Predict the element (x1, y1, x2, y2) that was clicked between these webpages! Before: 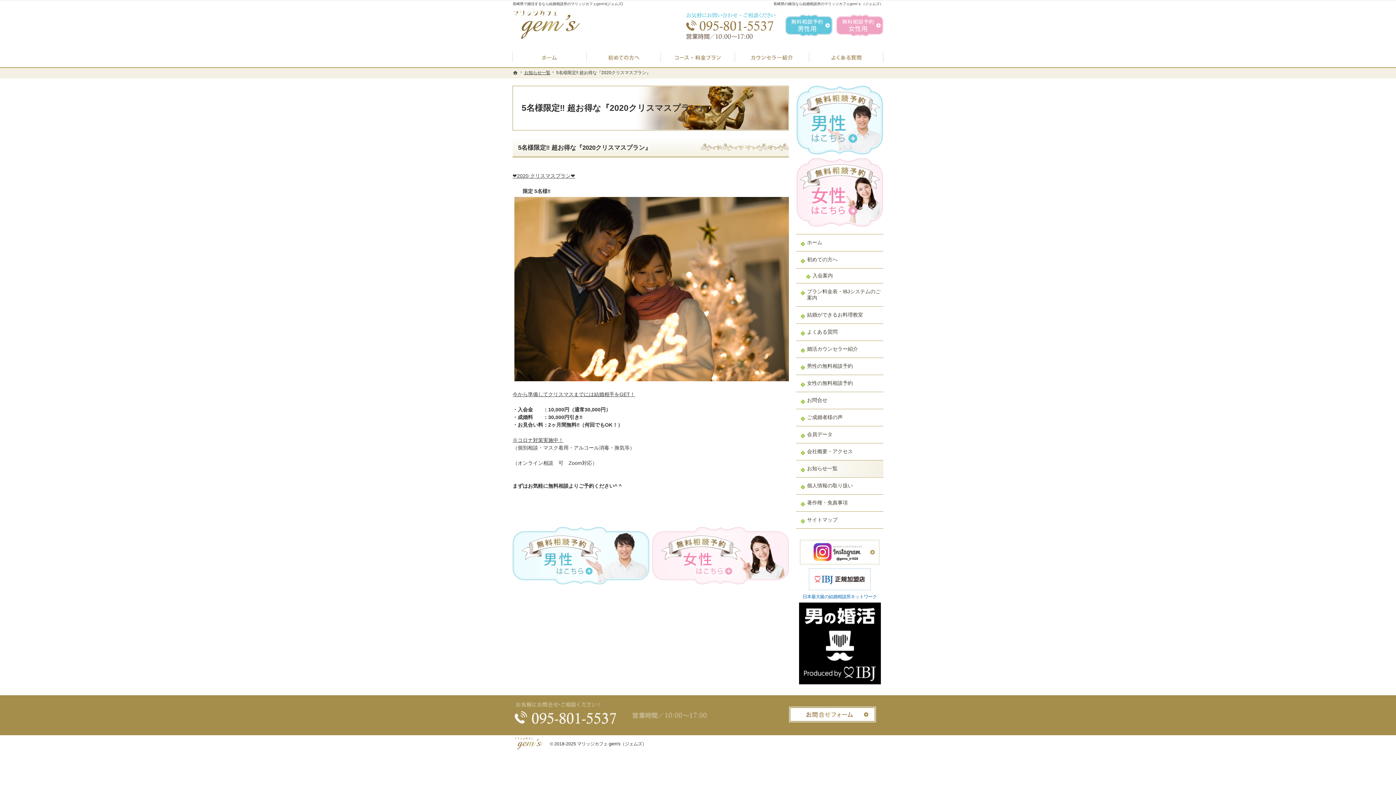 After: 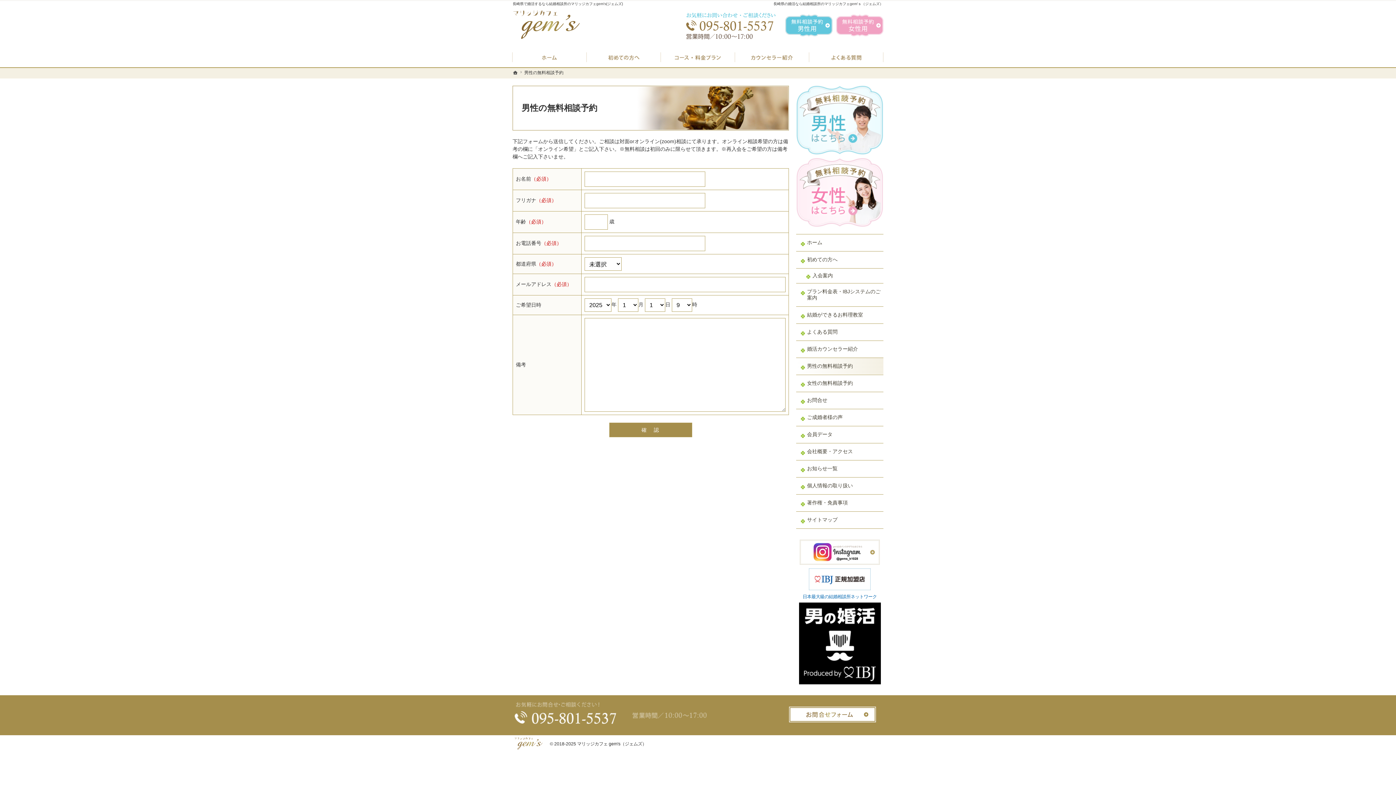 Action: bbox: (796, 116, 883, 122)